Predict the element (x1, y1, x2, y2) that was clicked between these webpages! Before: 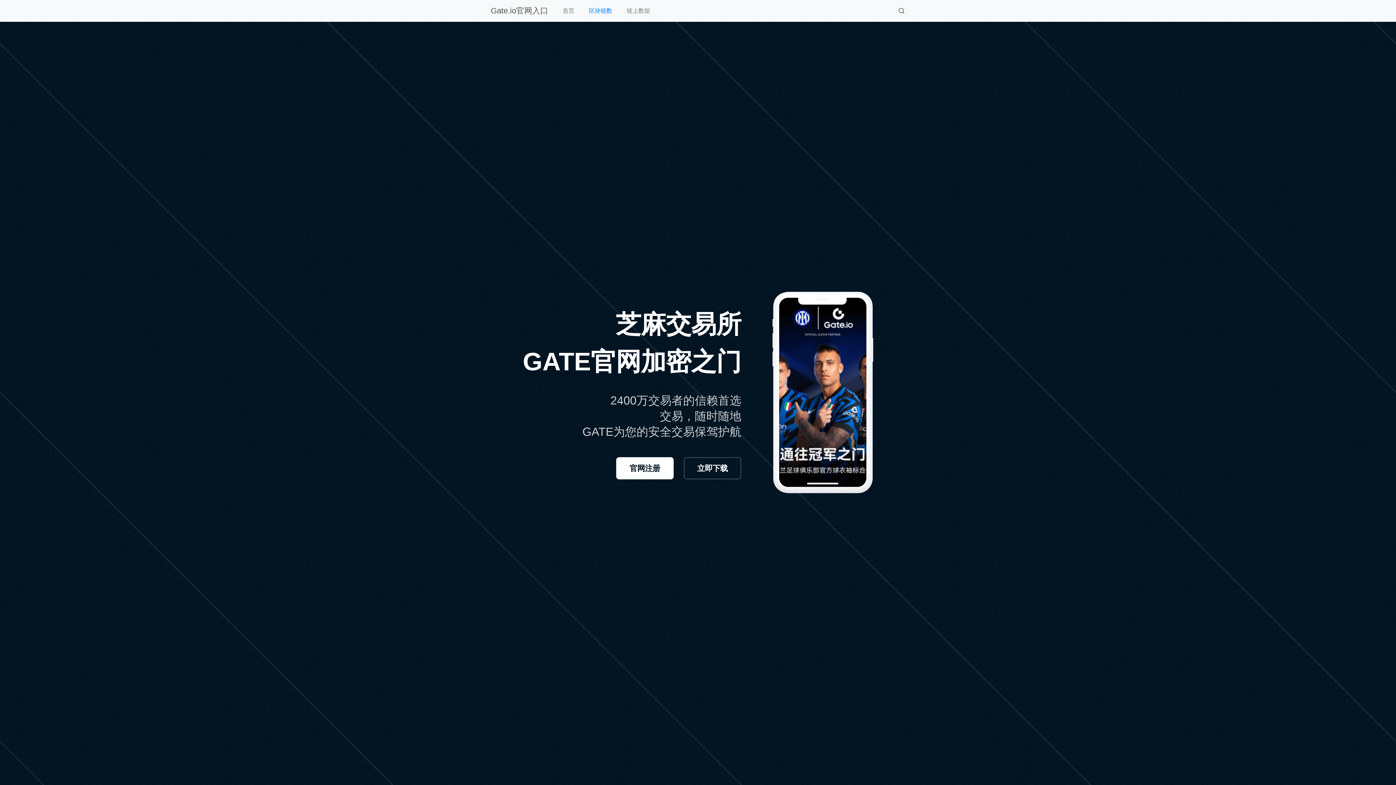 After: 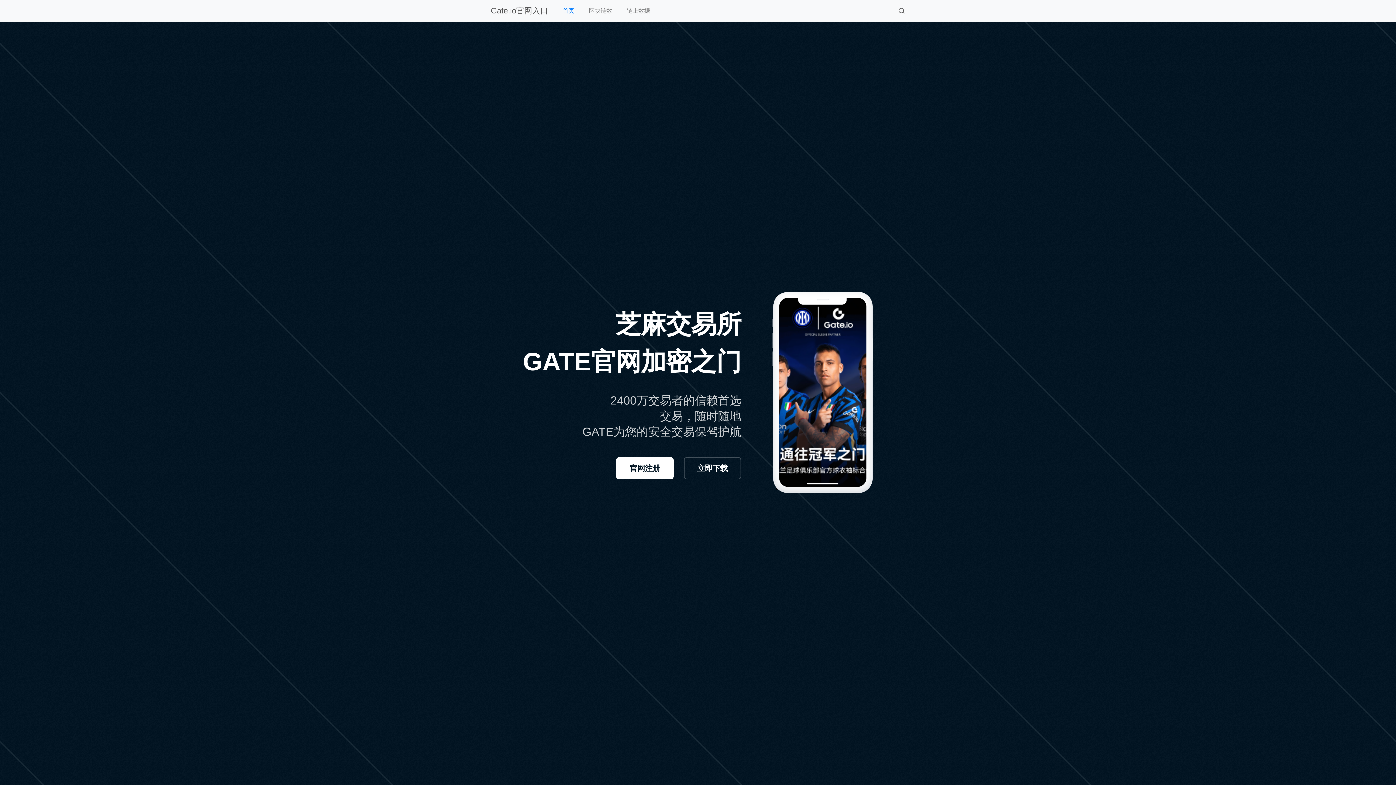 Action: bbox: (490, 6, 548, 15) label: Gate.io官网入口